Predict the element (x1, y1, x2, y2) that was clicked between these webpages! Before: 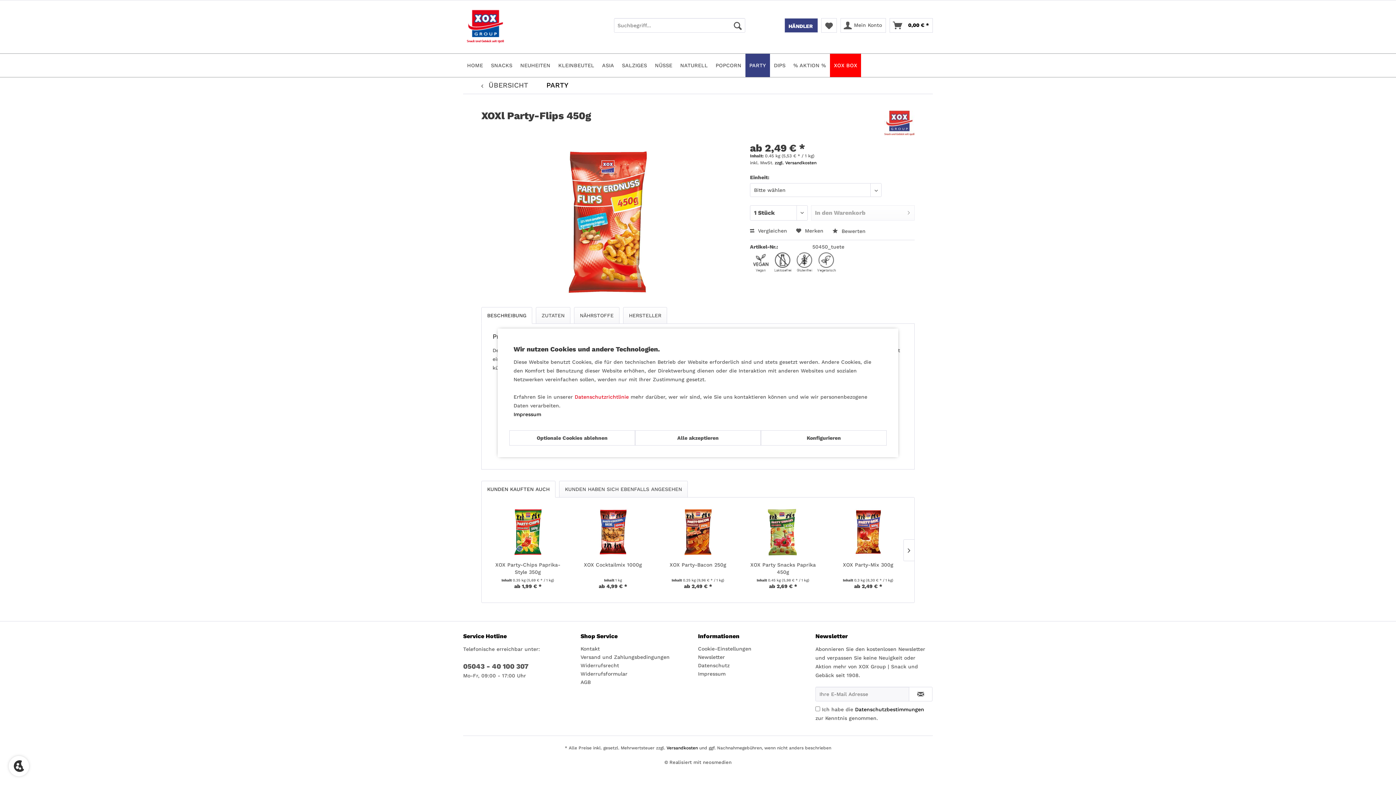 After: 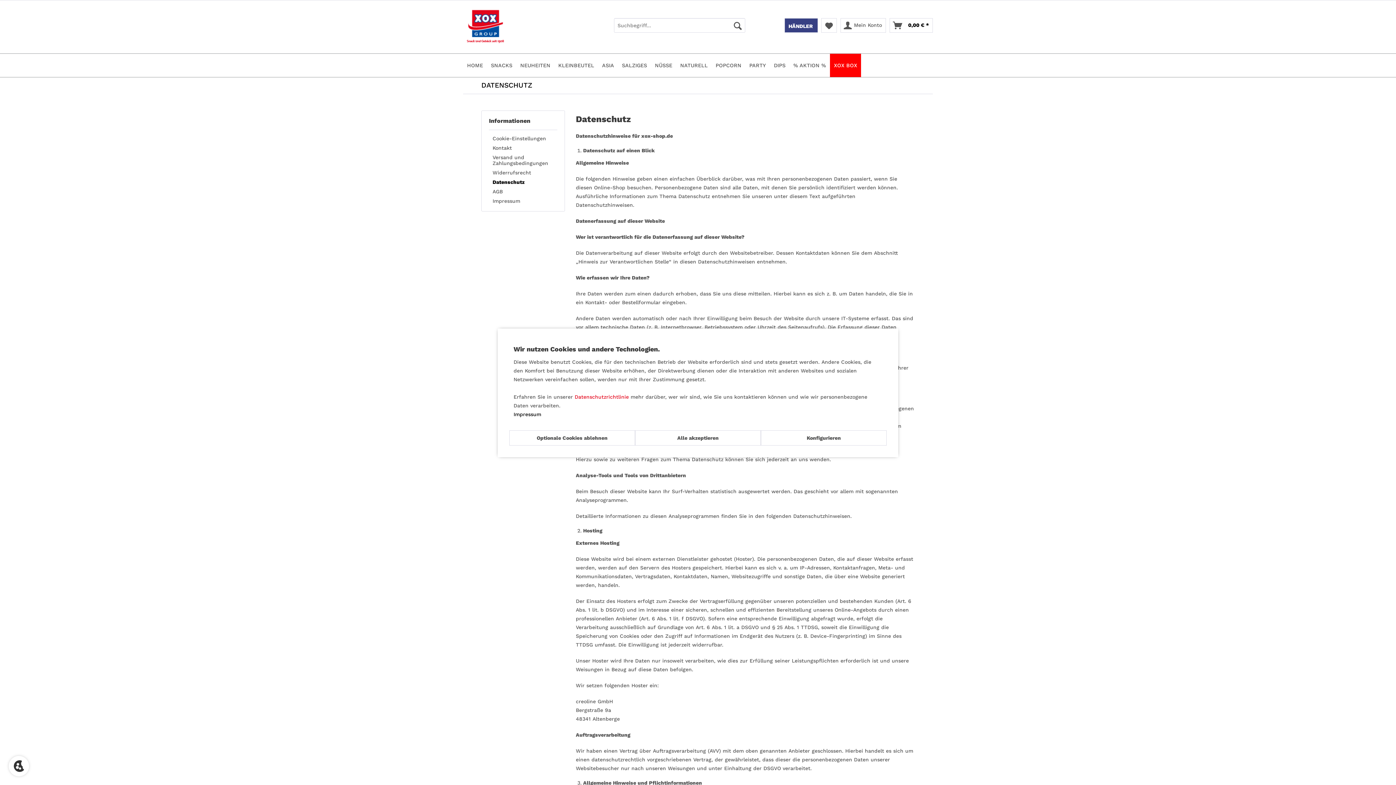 Action: bbox: (574, 394, 630, 399) label: Datenschutzrichtlinie 